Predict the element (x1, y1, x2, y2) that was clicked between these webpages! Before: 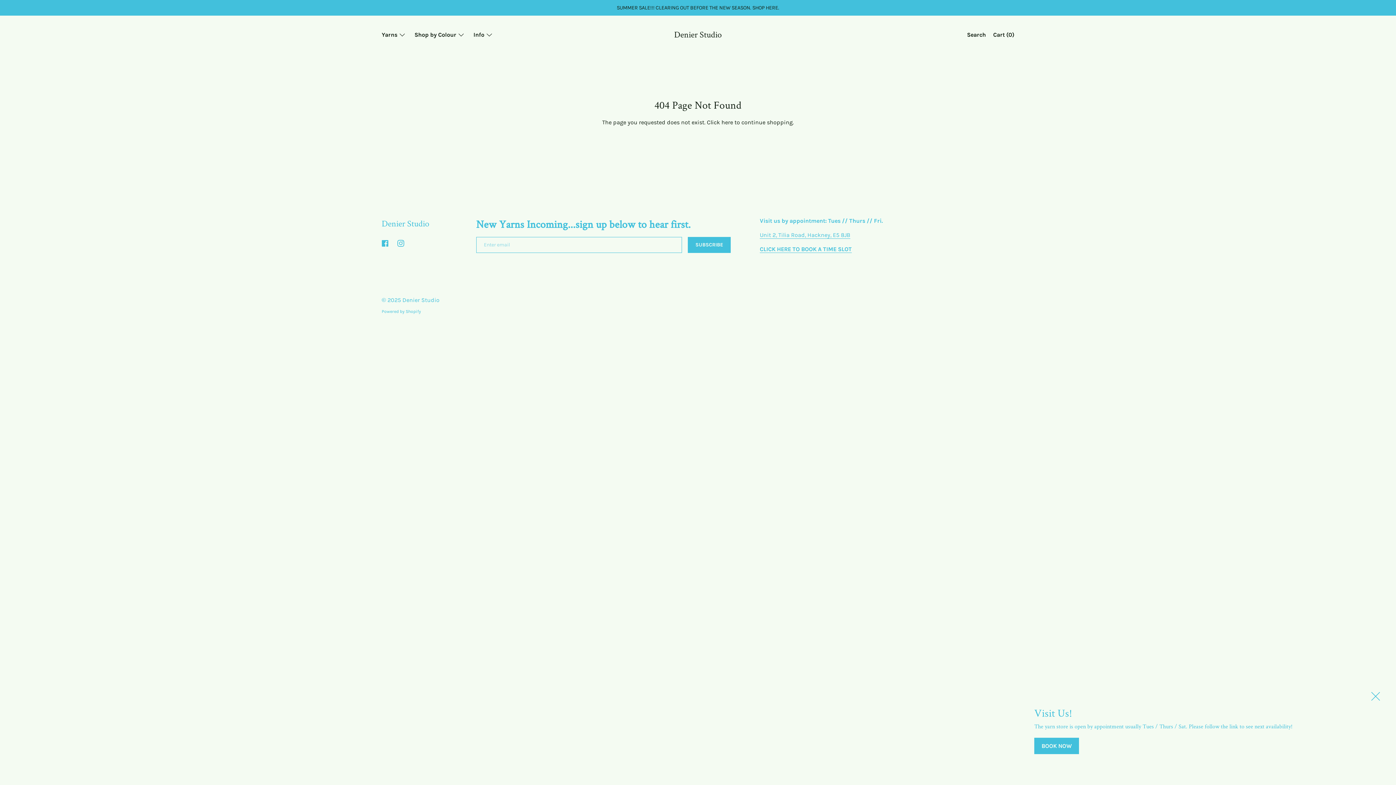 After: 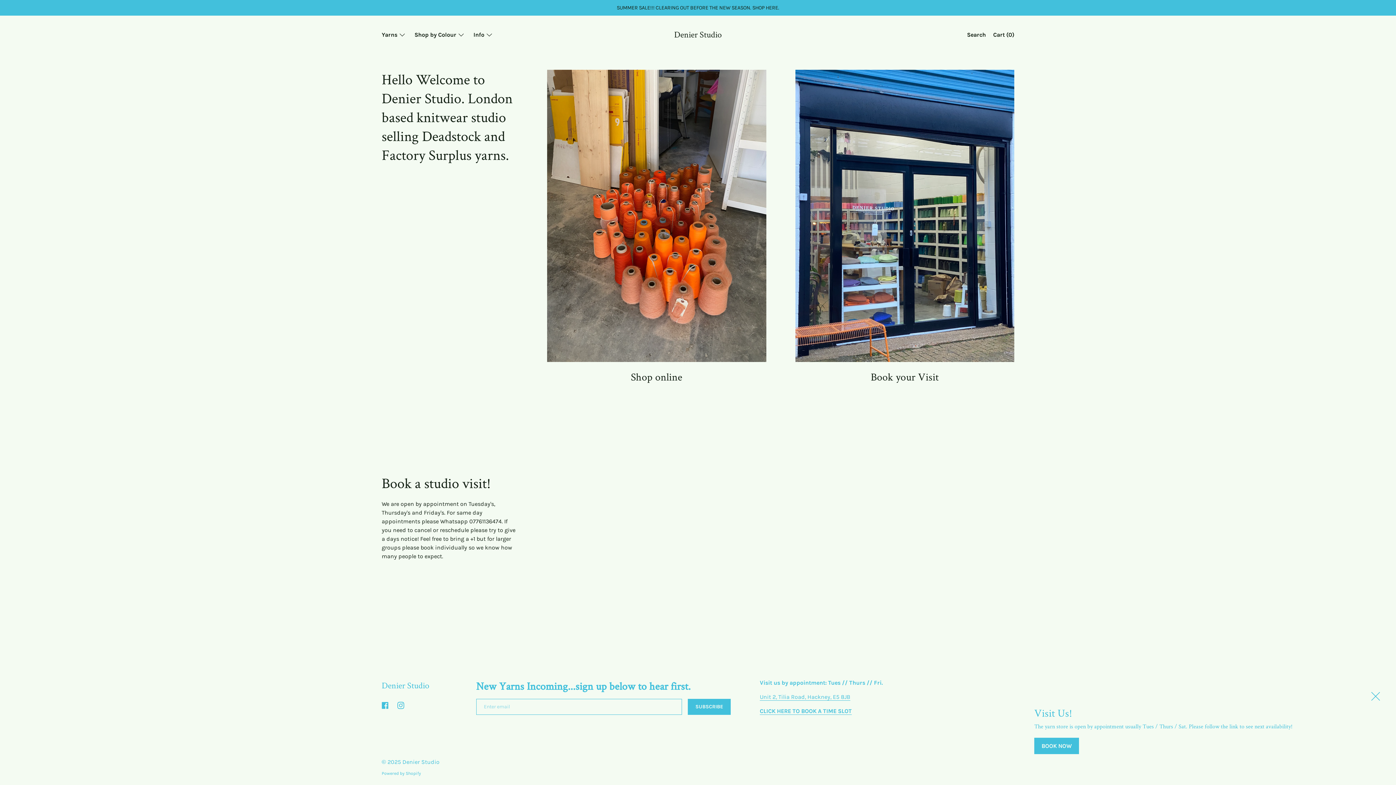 Action: bbox: (402, 296, 439, 303) label: Denier Studio